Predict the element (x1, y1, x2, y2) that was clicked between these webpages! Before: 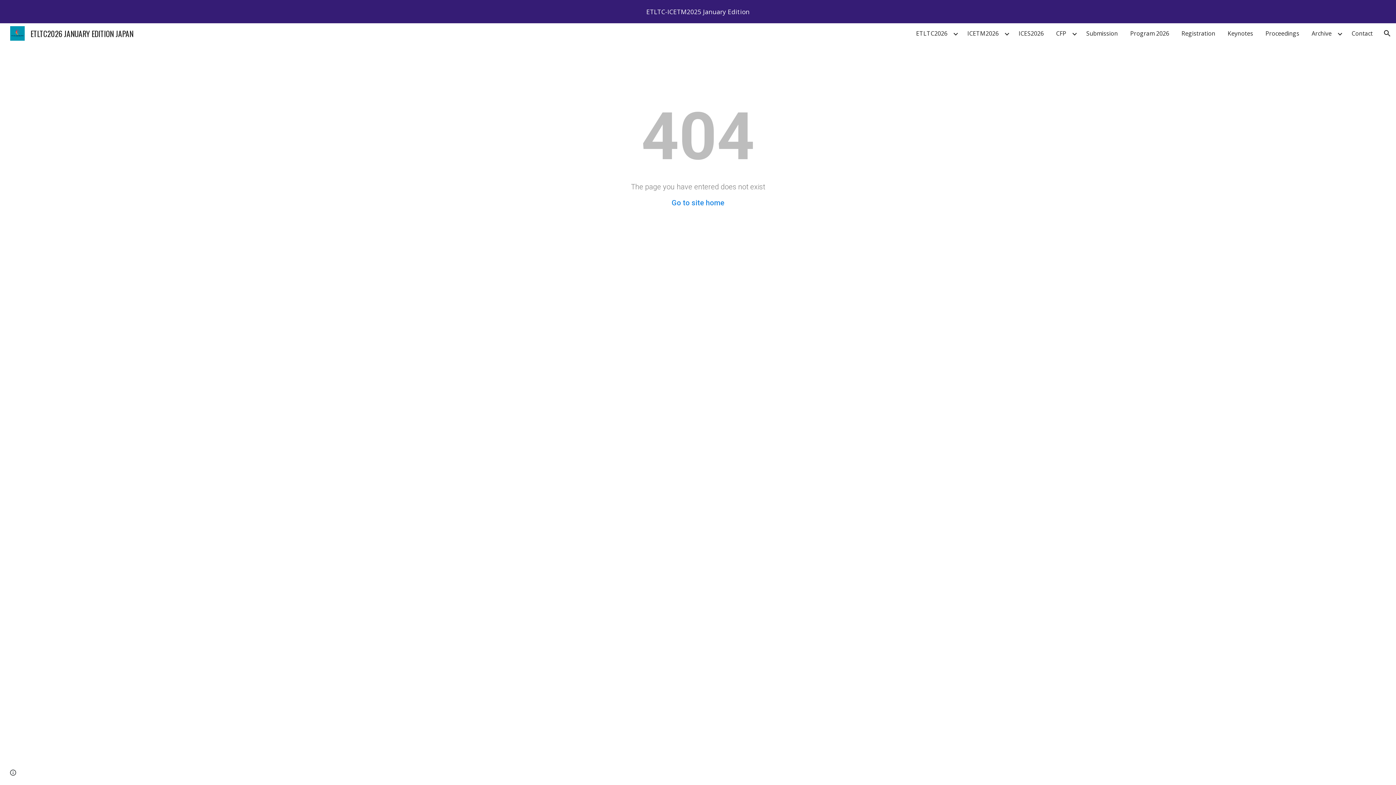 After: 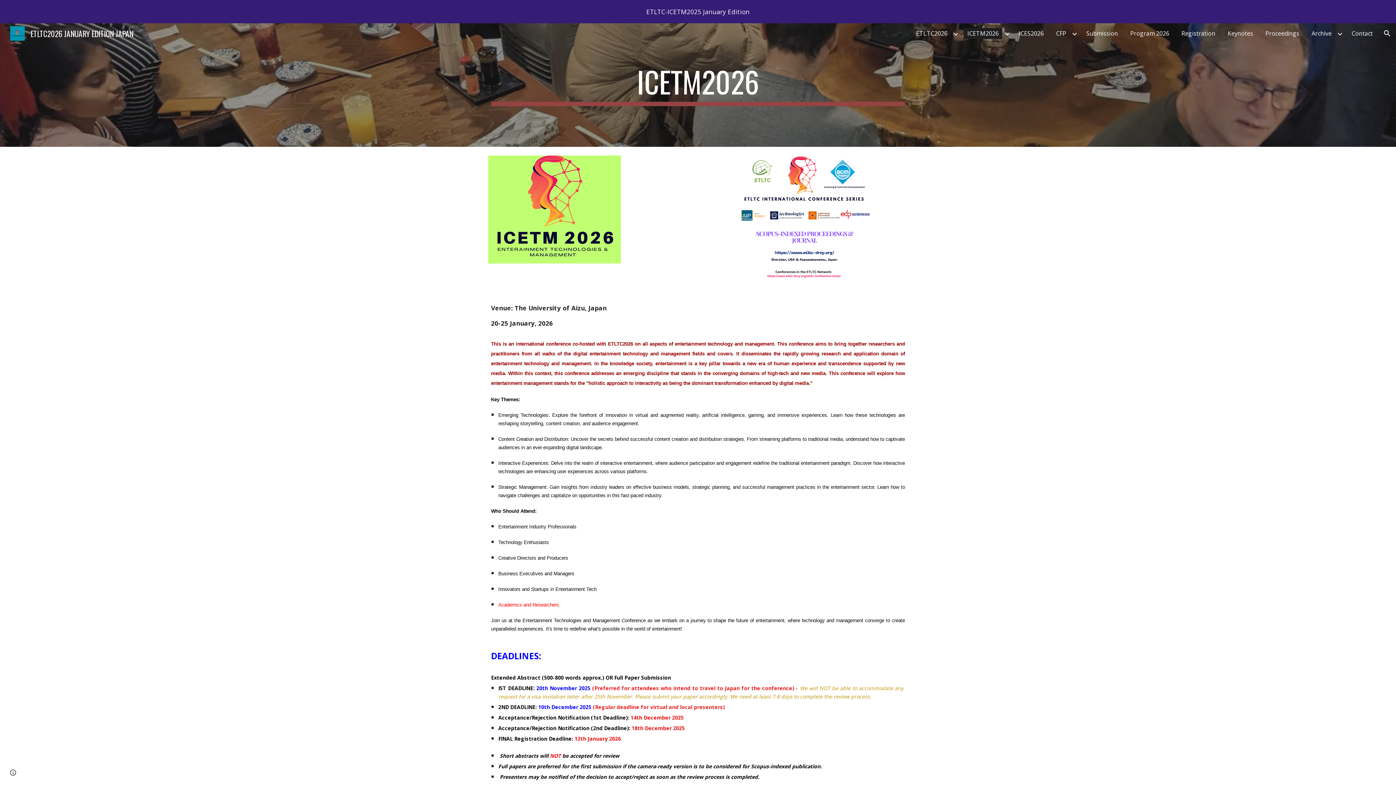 Action: label: ICETM2026 bbox: (964, 28, 1002, 38)